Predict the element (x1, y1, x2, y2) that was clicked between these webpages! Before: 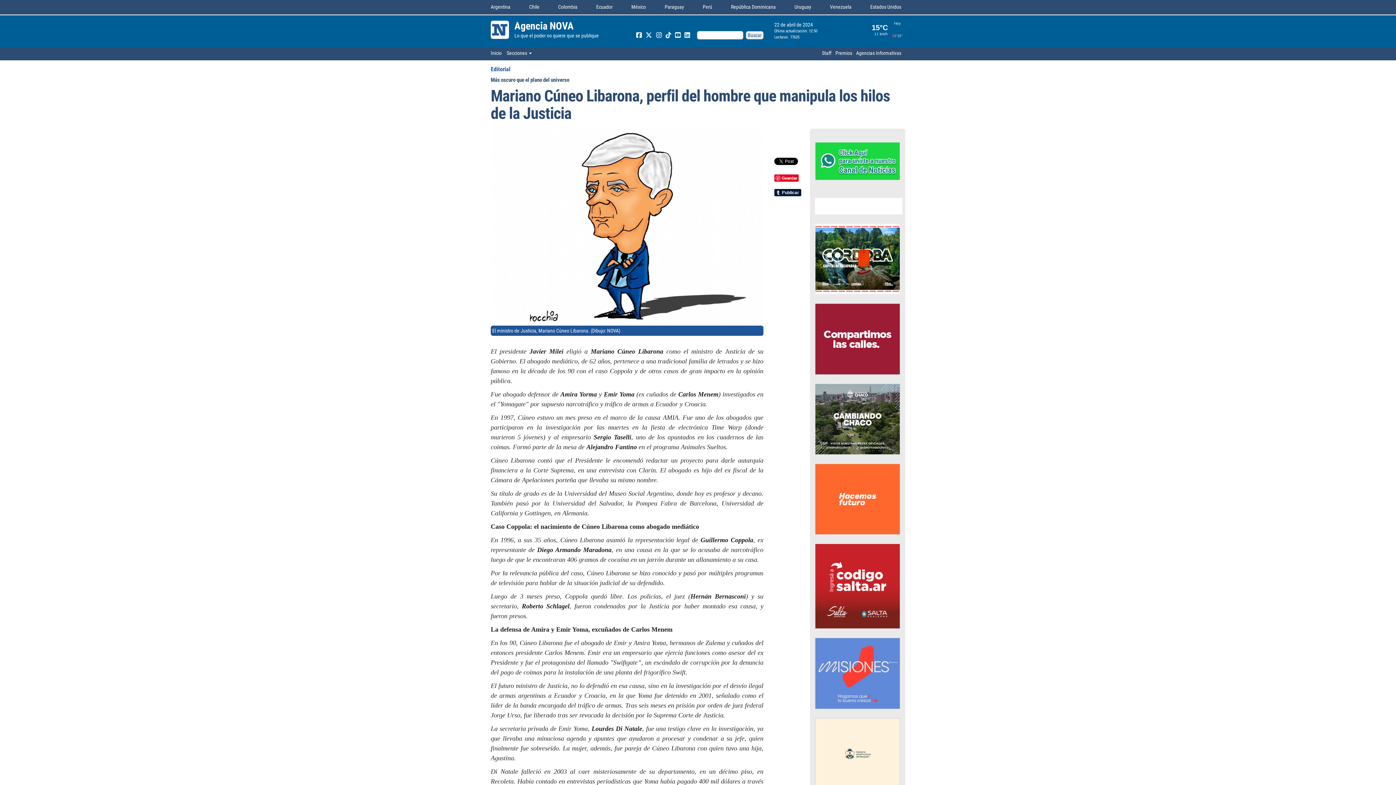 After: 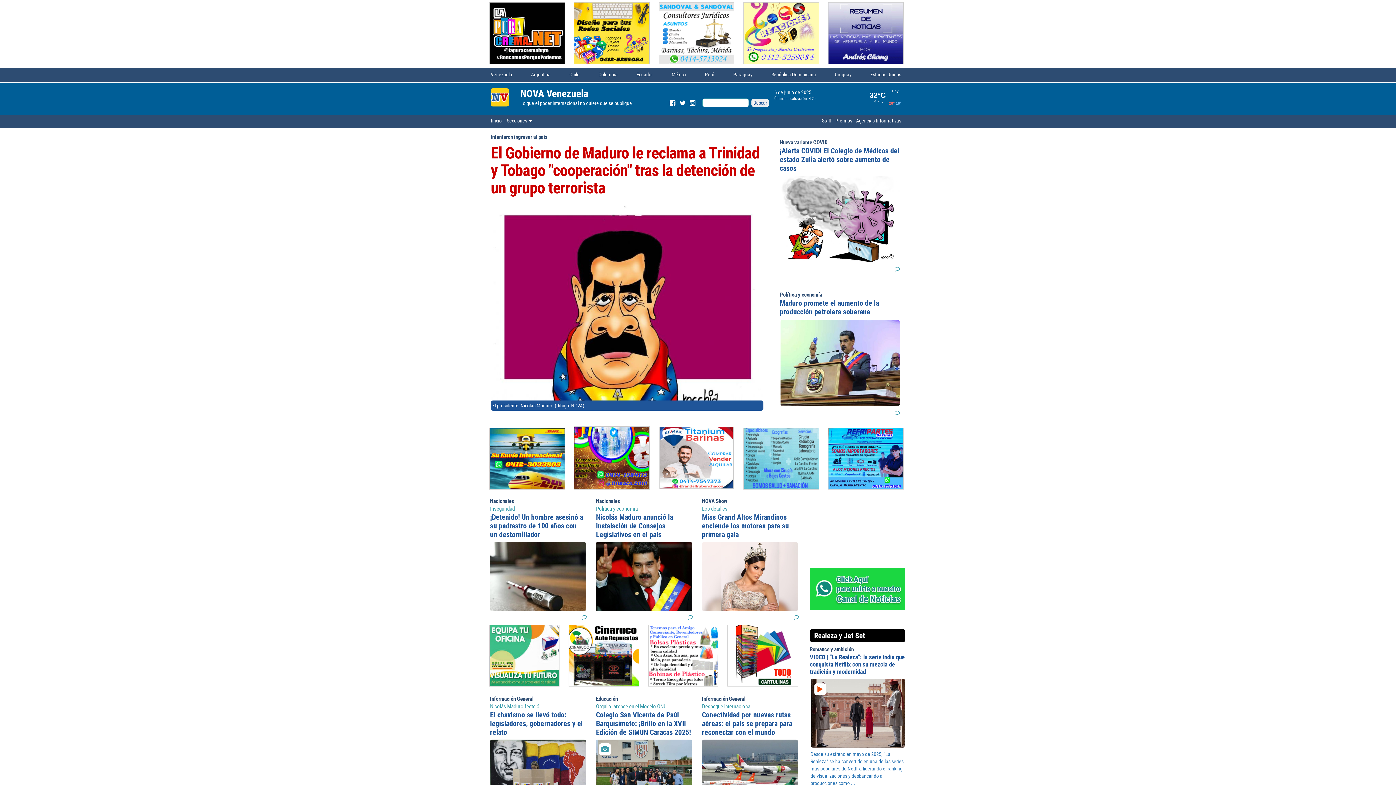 Action: bbox: (830, 4, 851, 9) label: Venezuela